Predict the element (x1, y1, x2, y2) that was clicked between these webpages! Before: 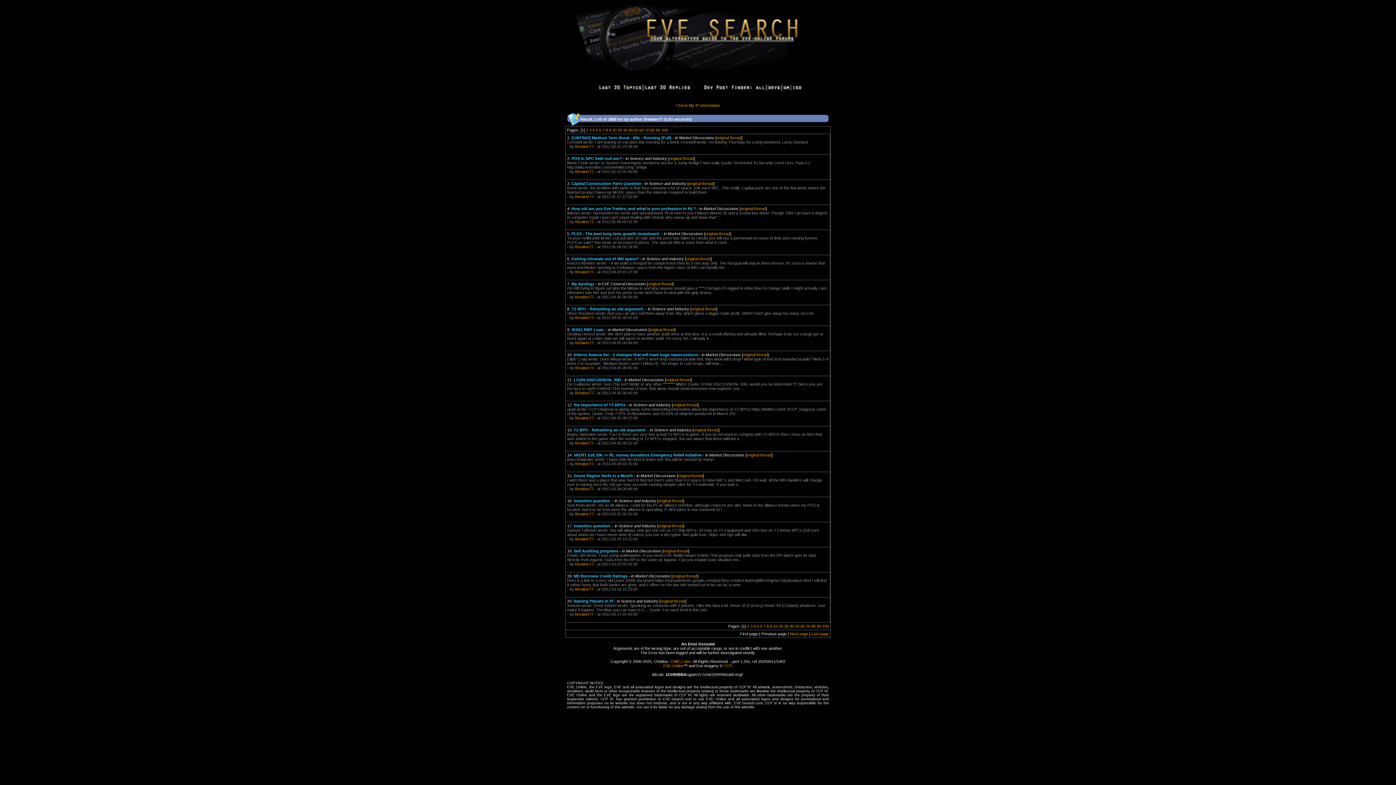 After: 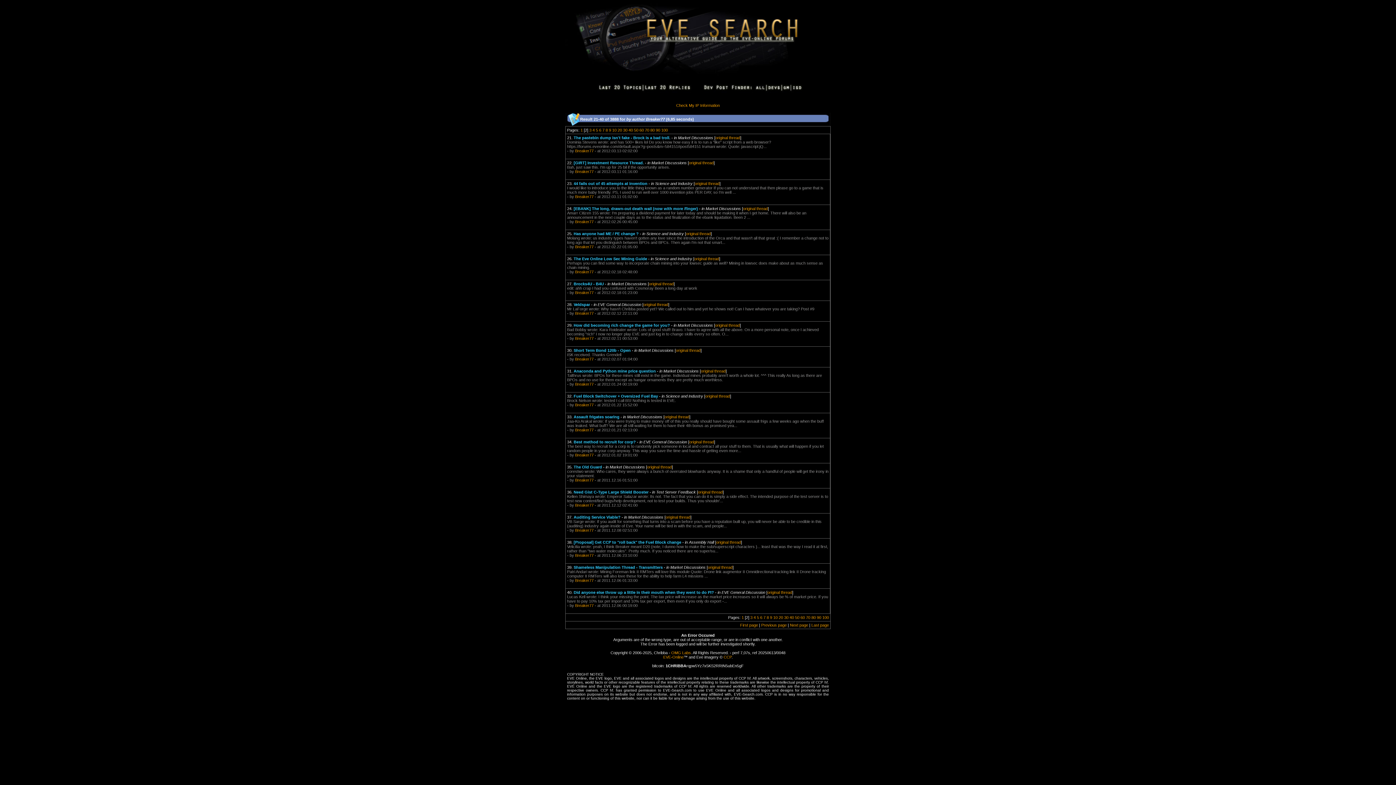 Action: label: 2 bbox: (586, 128, 588, 132)